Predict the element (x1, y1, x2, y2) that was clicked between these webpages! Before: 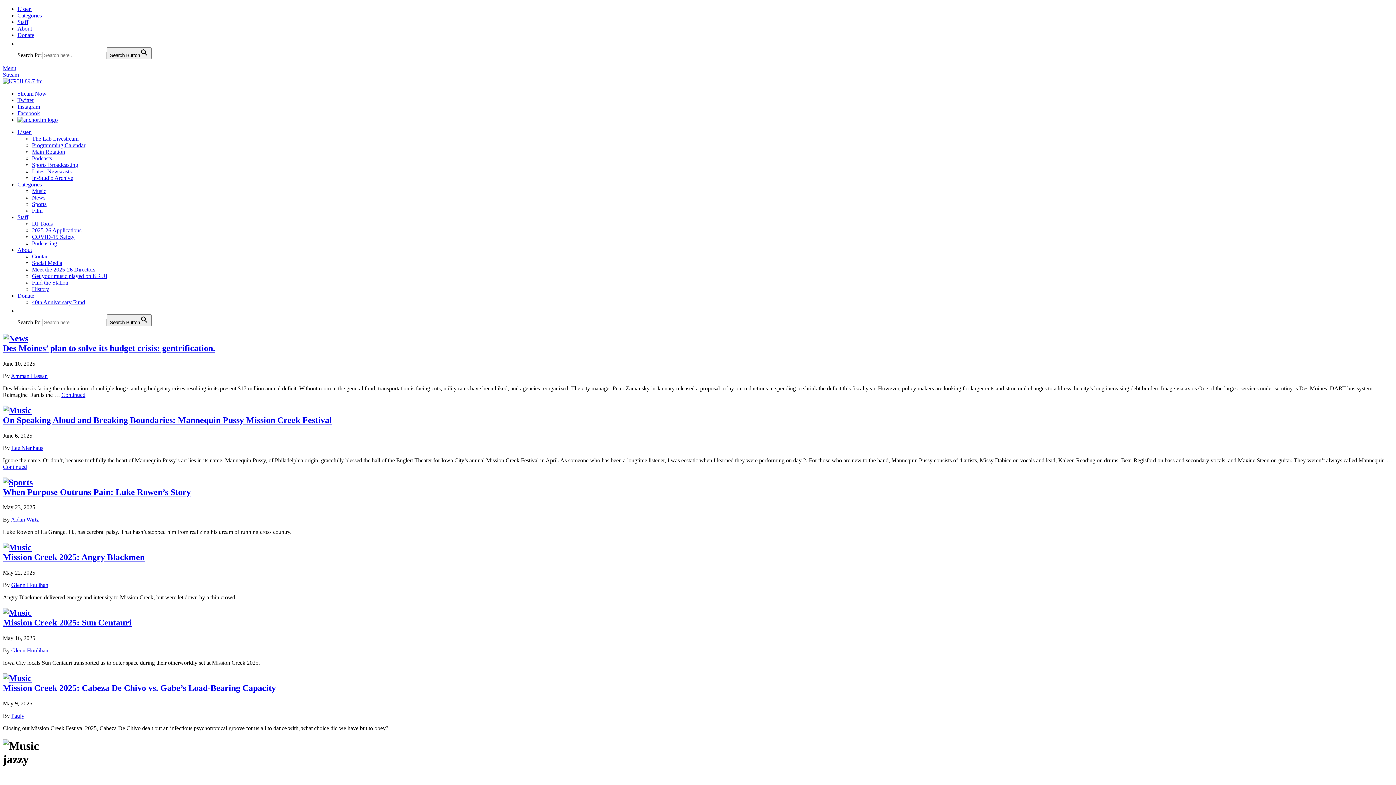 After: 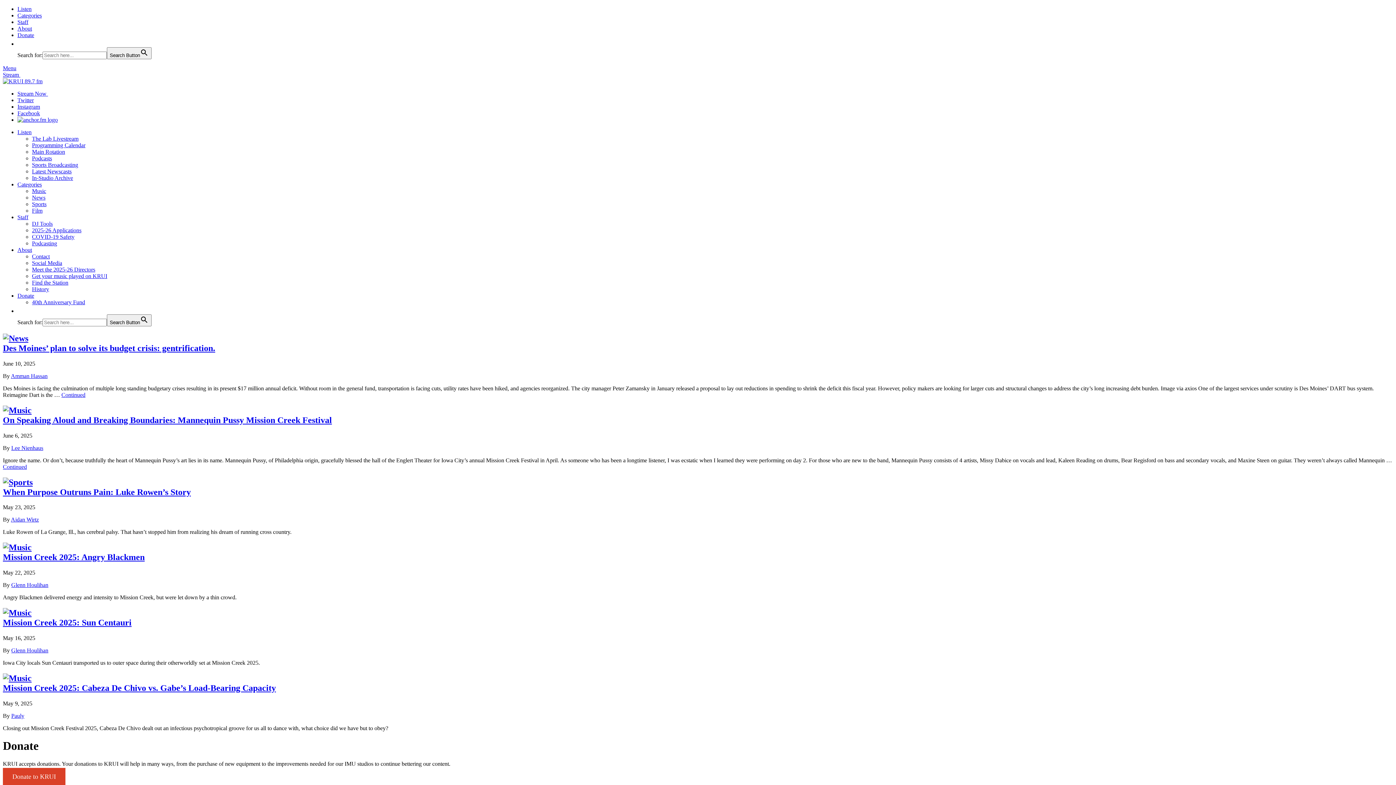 Action: bbox: (17, 292, 34, 298) label: Donate